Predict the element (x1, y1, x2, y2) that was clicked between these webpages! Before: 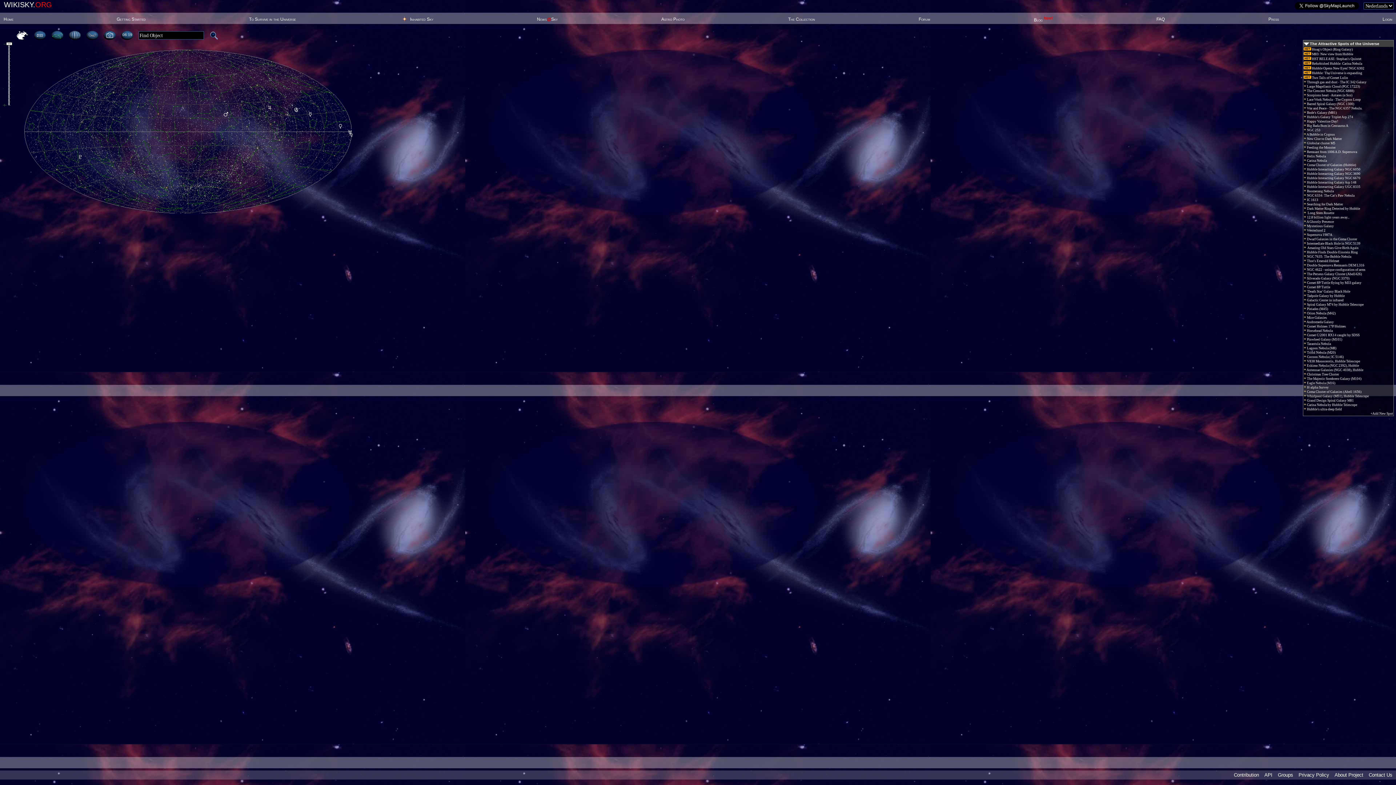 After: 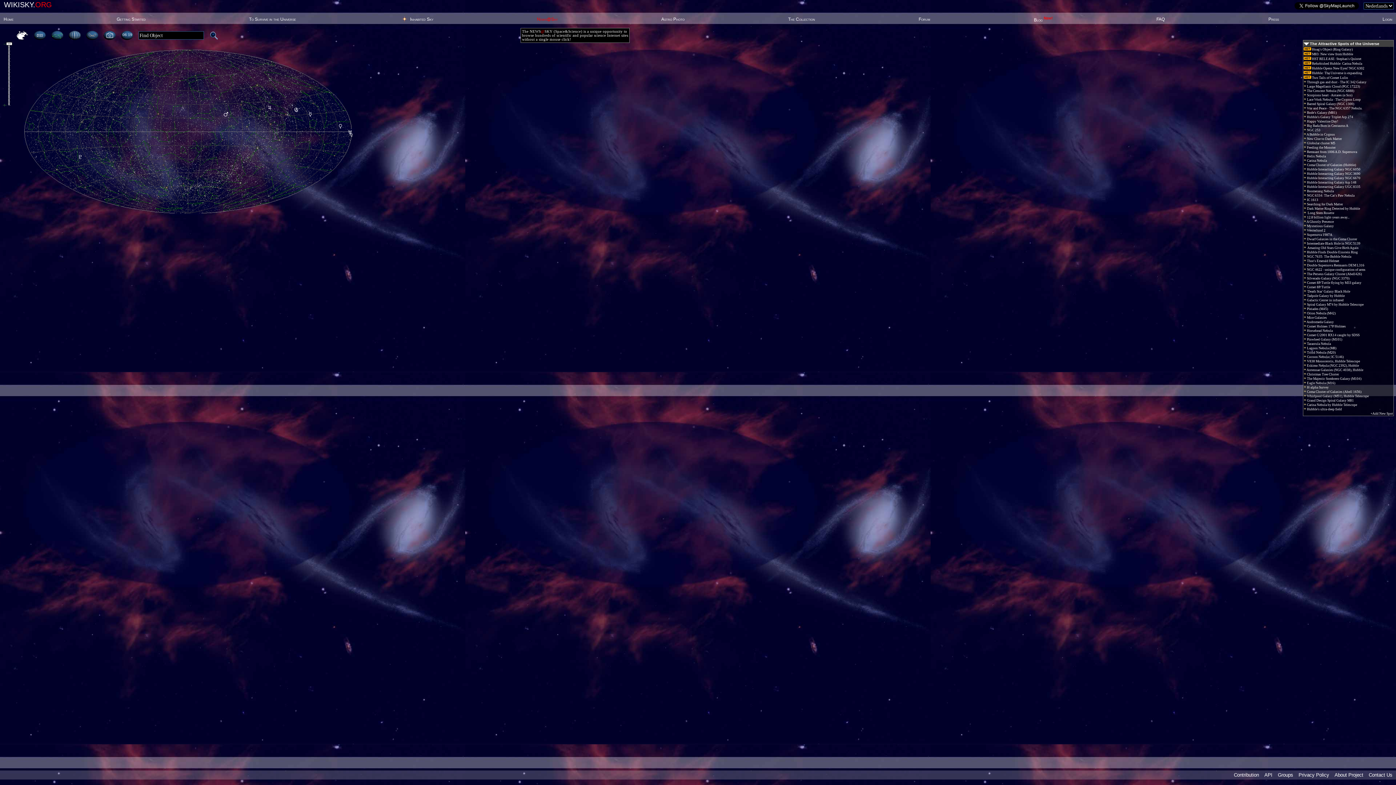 Action: label: News@Sky bbox: (537, 16, 557, 21)